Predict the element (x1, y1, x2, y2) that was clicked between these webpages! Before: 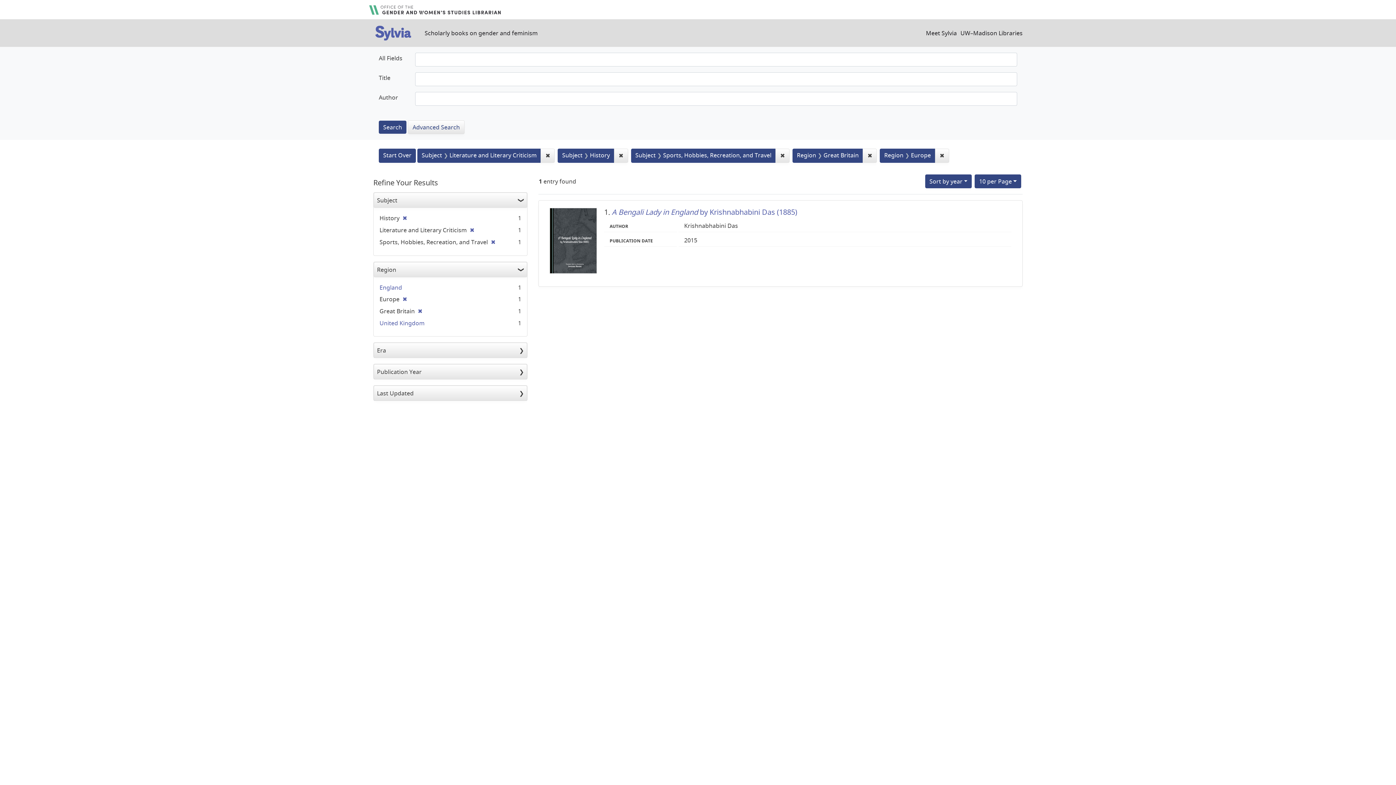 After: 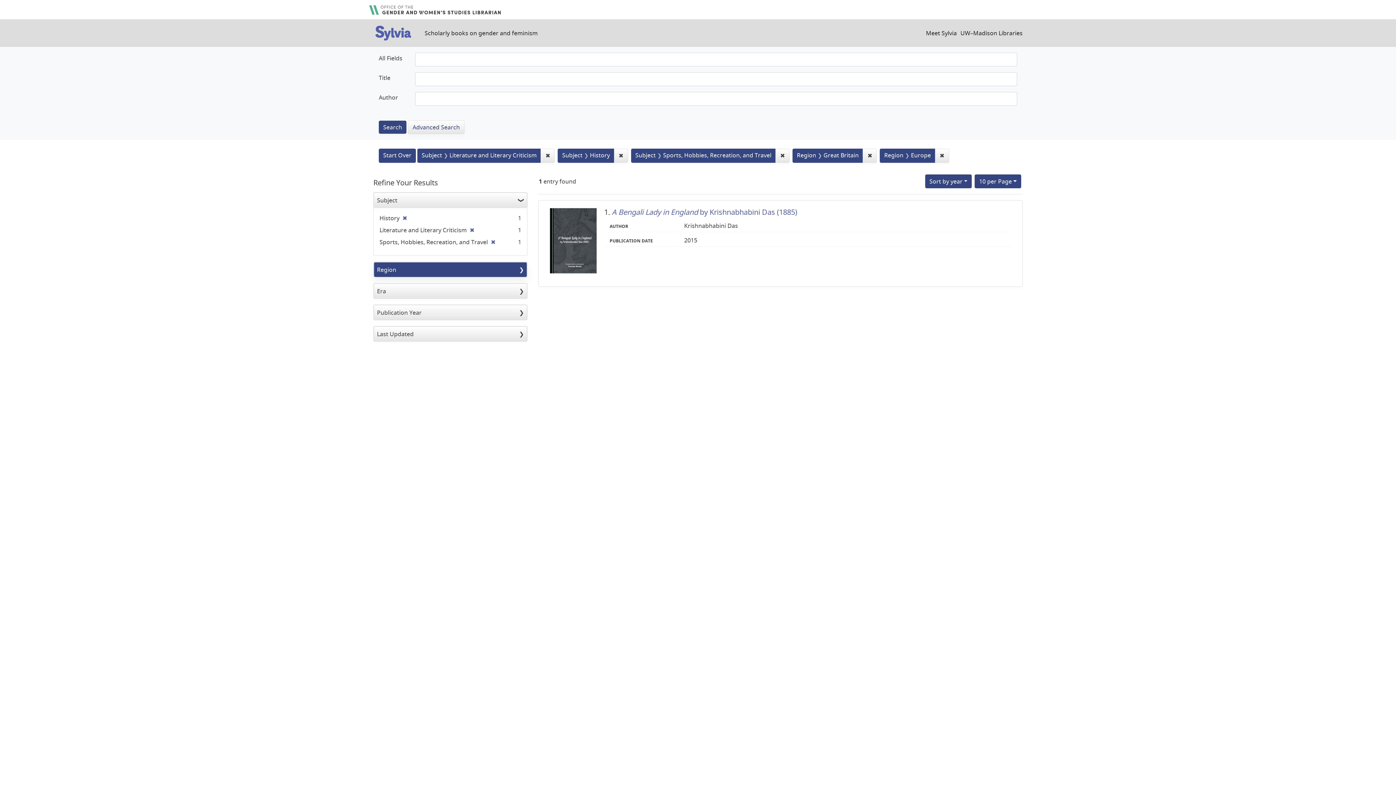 Action: label: Region bbox: (373, 262, 527, 277)